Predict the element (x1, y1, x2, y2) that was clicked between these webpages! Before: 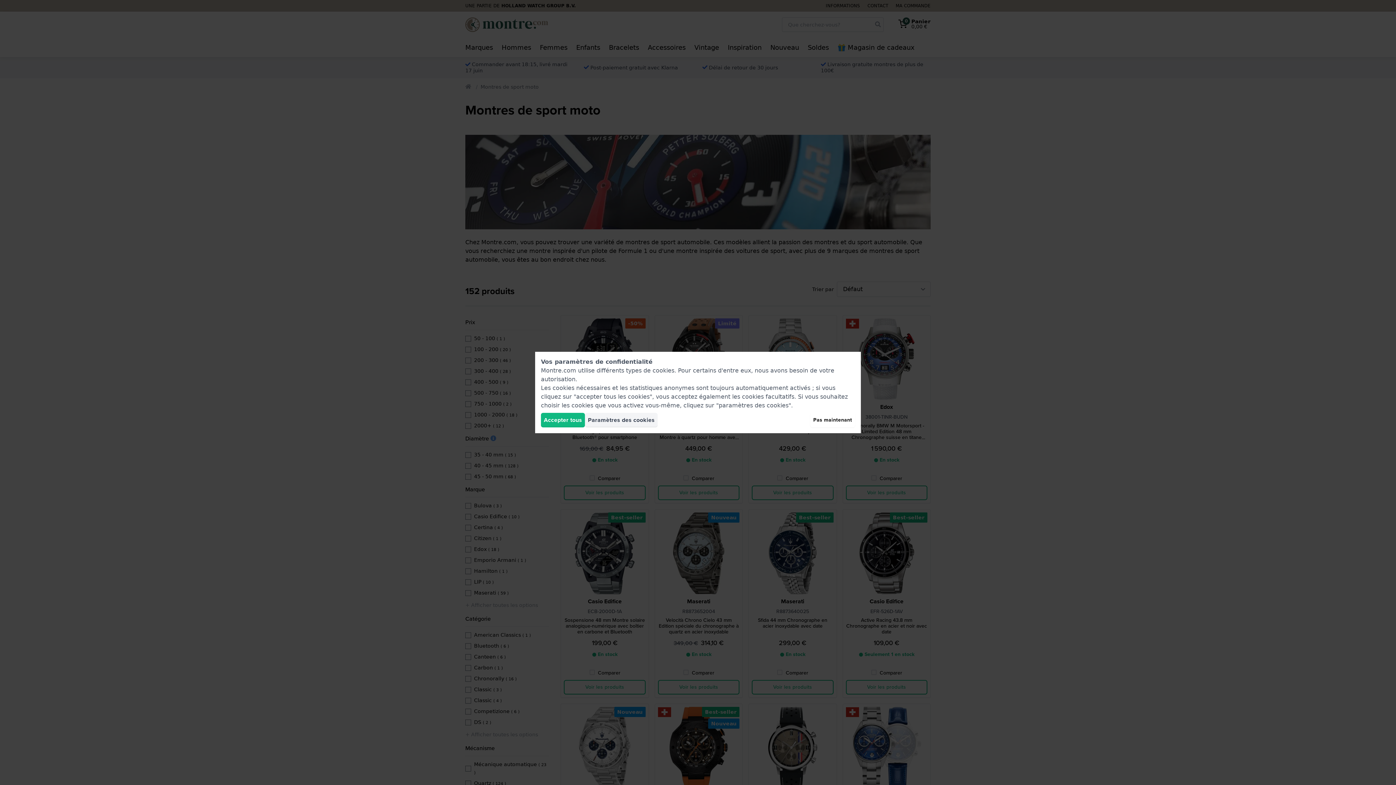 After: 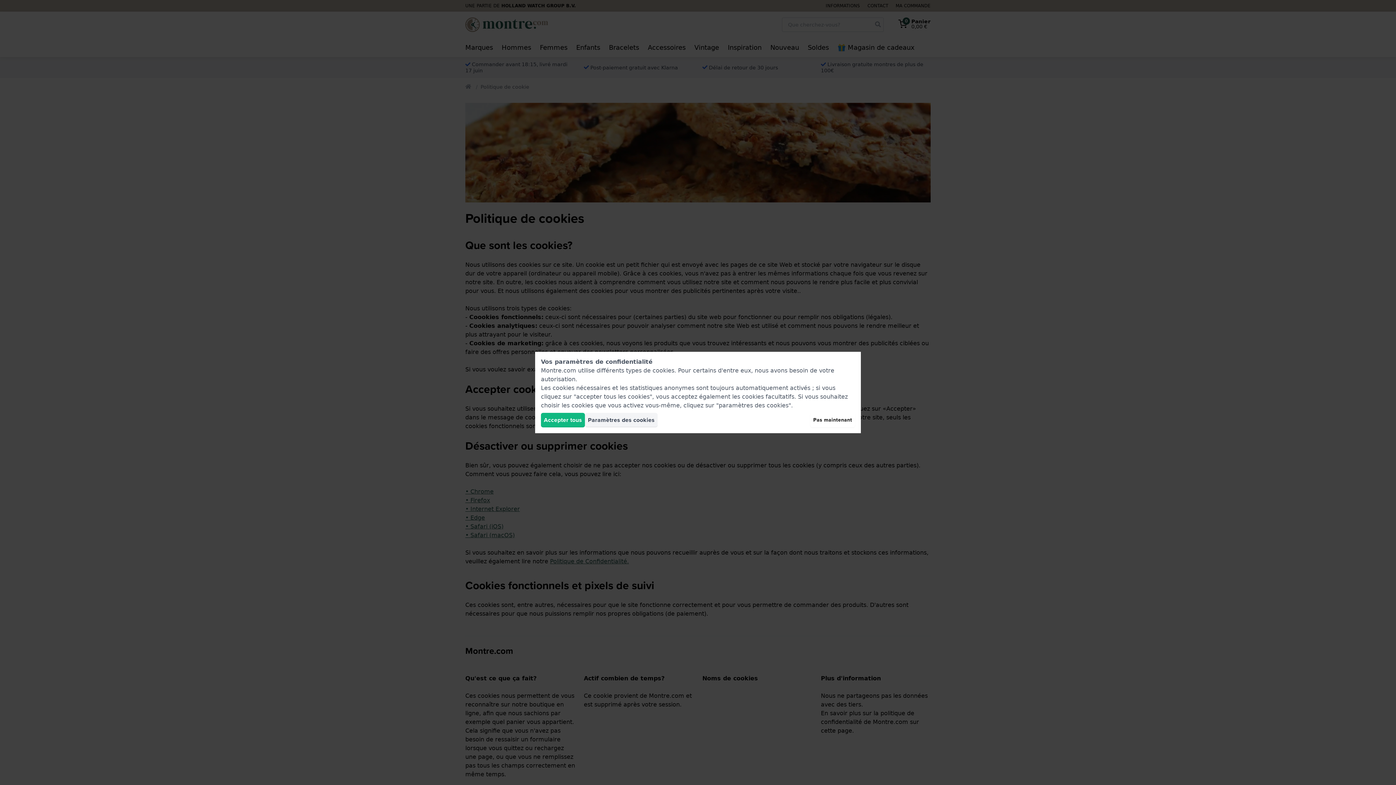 Action: label: cookies bbox: (652, 367, 674, 374)